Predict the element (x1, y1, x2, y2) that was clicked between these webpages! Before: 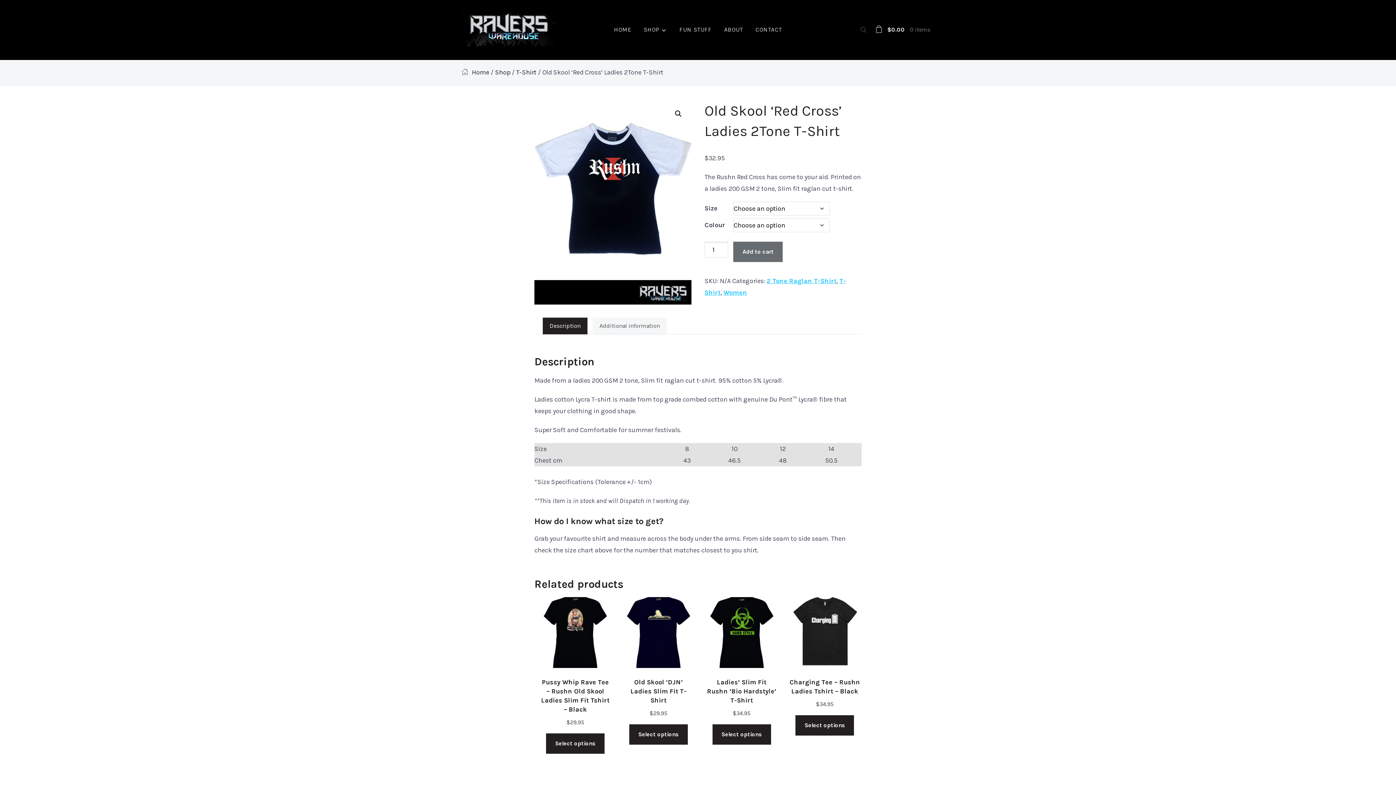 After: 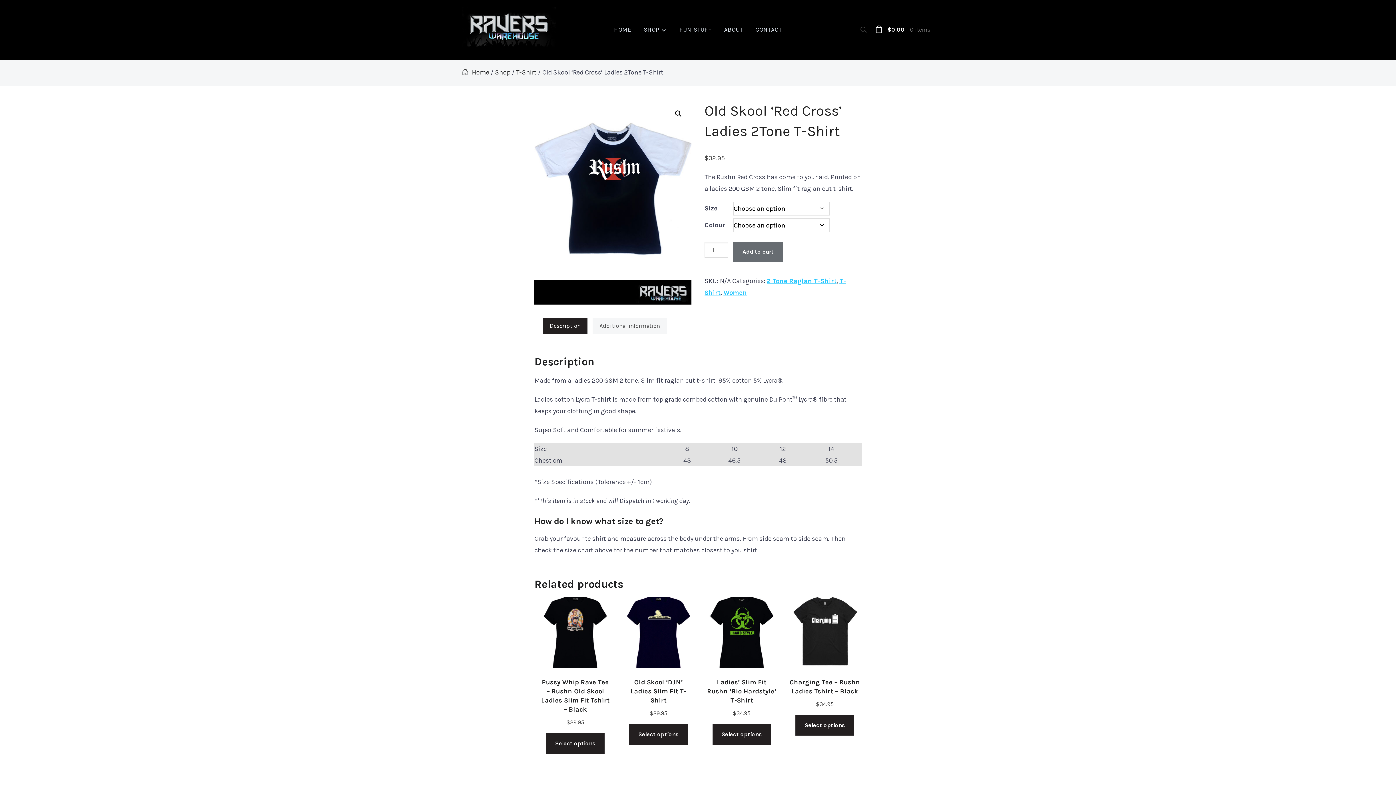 Action: bbox: (549, 318, 580, 334) label: Description